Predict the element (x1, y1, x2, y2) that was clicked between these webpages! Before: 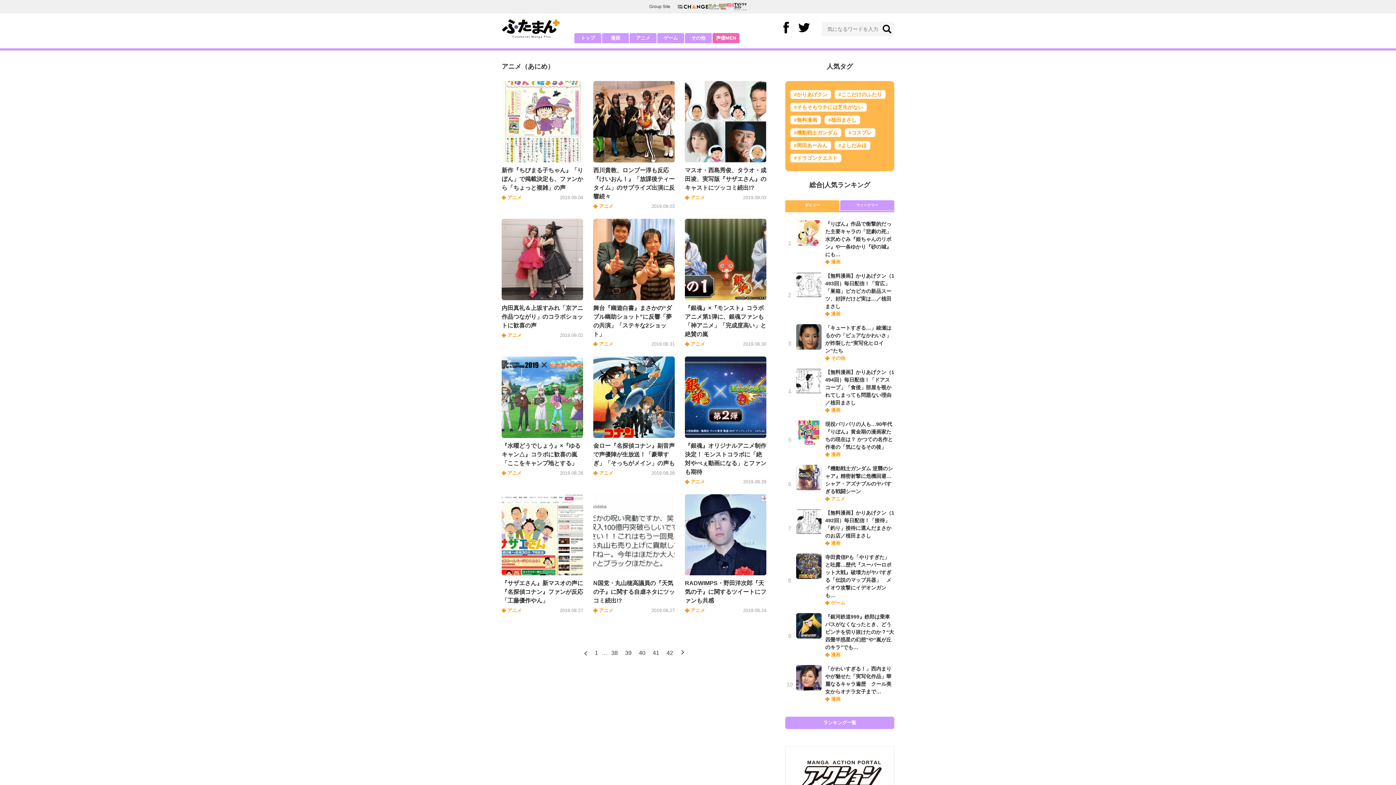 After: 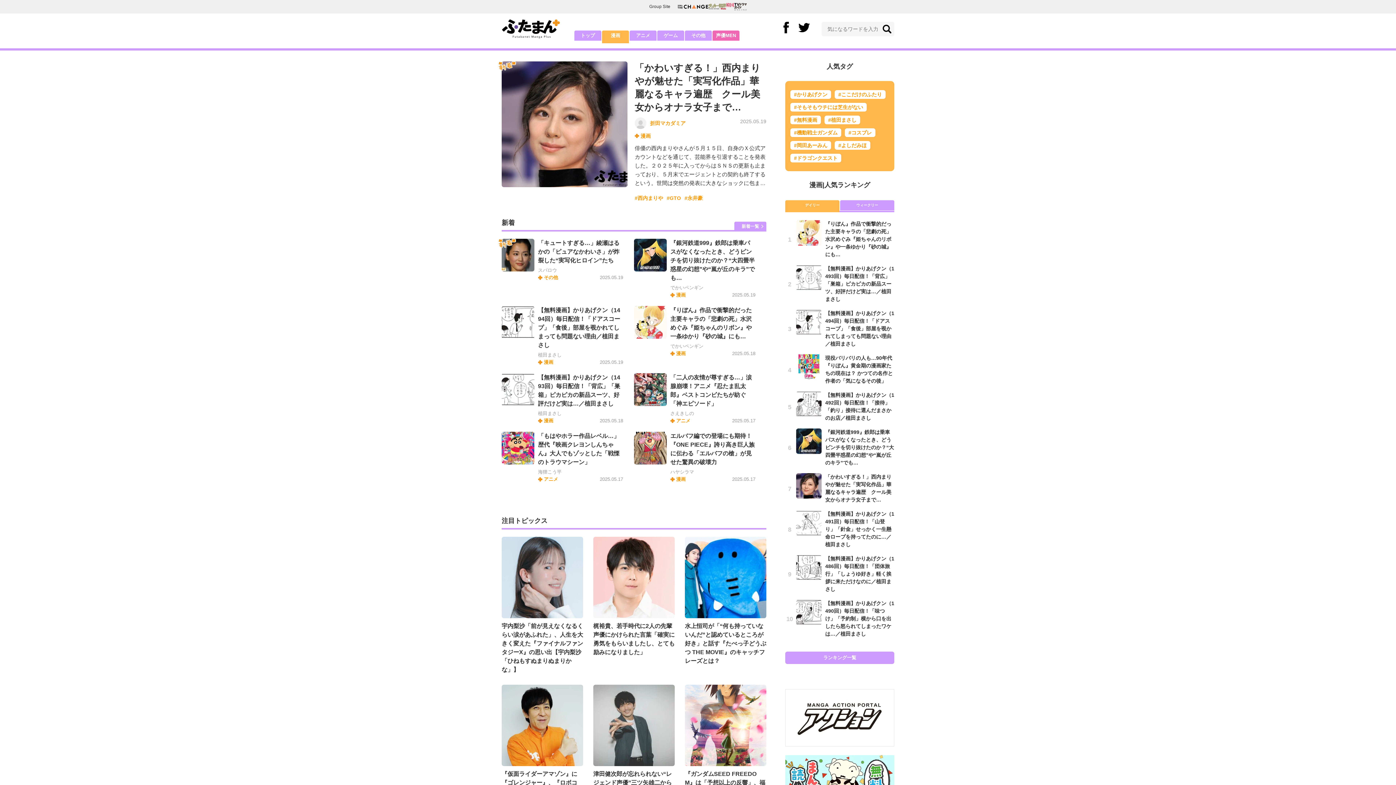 Action: label: 漫画 bbox: (602, 32, 629, 43)